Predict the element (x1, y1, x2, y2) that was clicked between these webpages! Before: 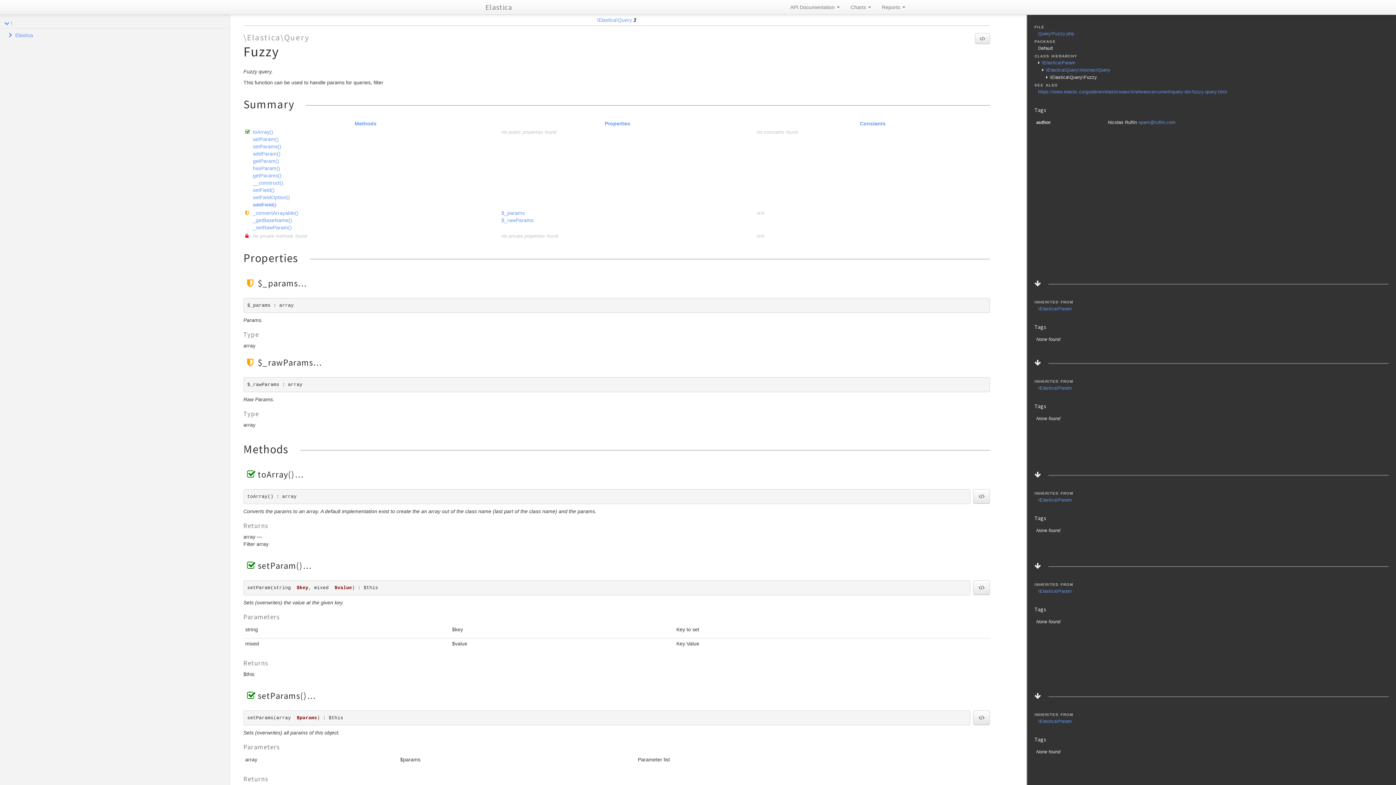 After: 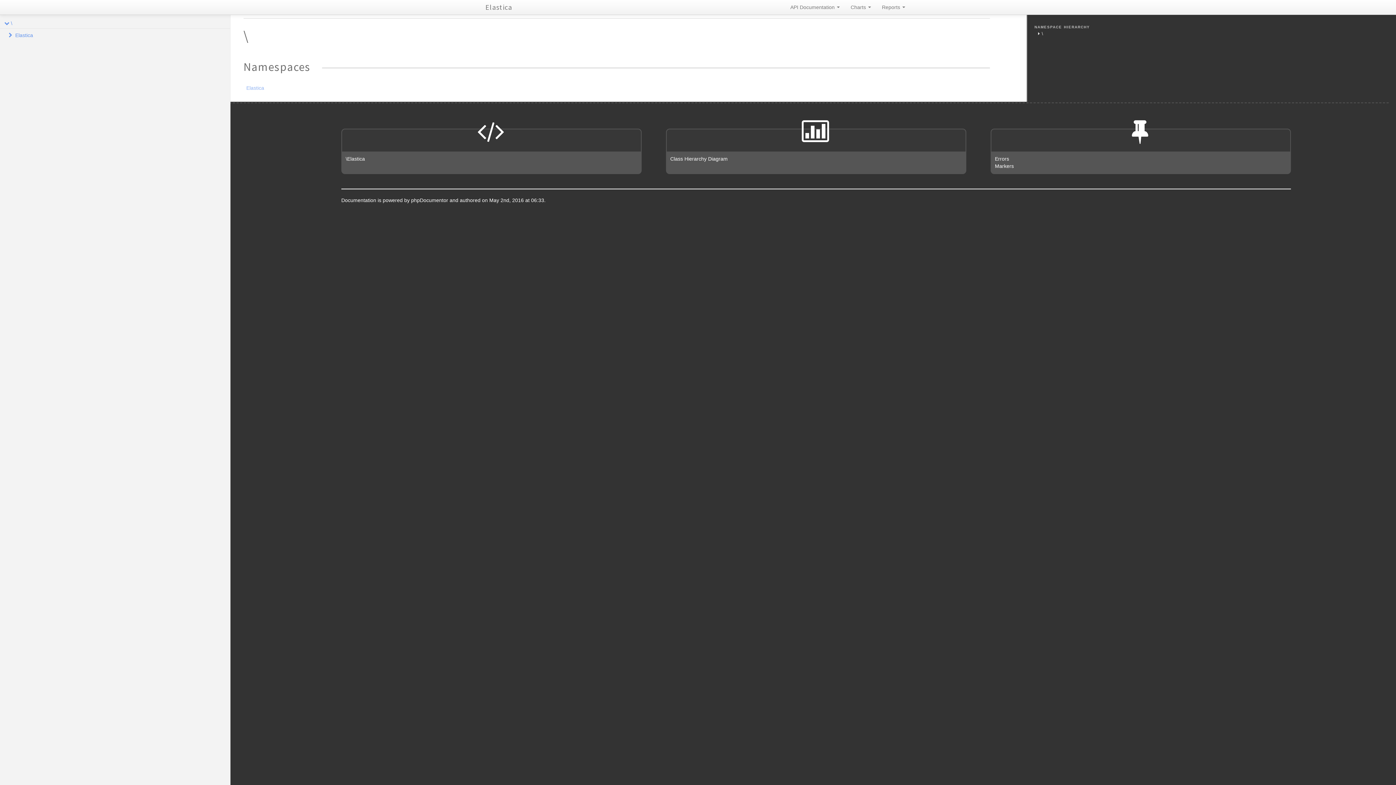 Action: label: Elastica bbox: (478, 0, 519, 14)